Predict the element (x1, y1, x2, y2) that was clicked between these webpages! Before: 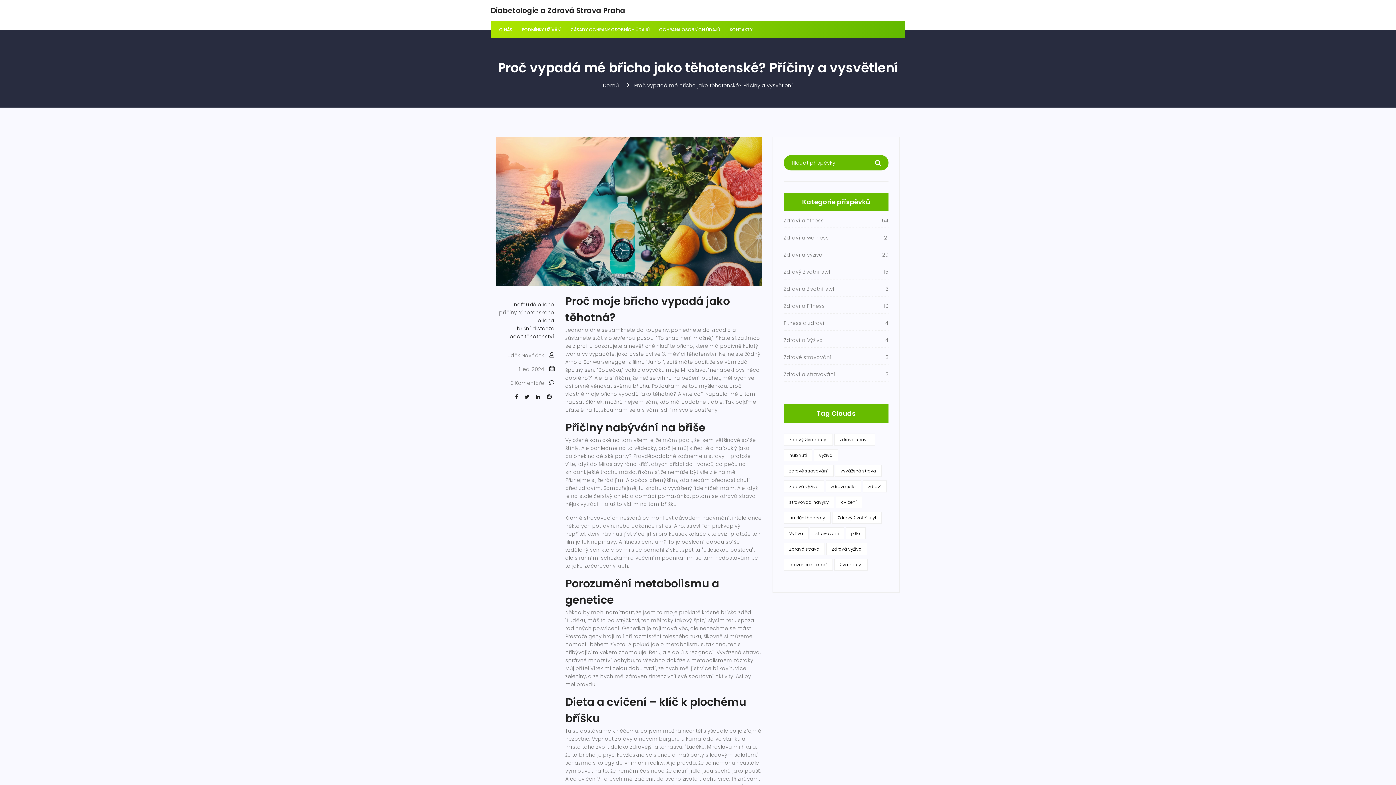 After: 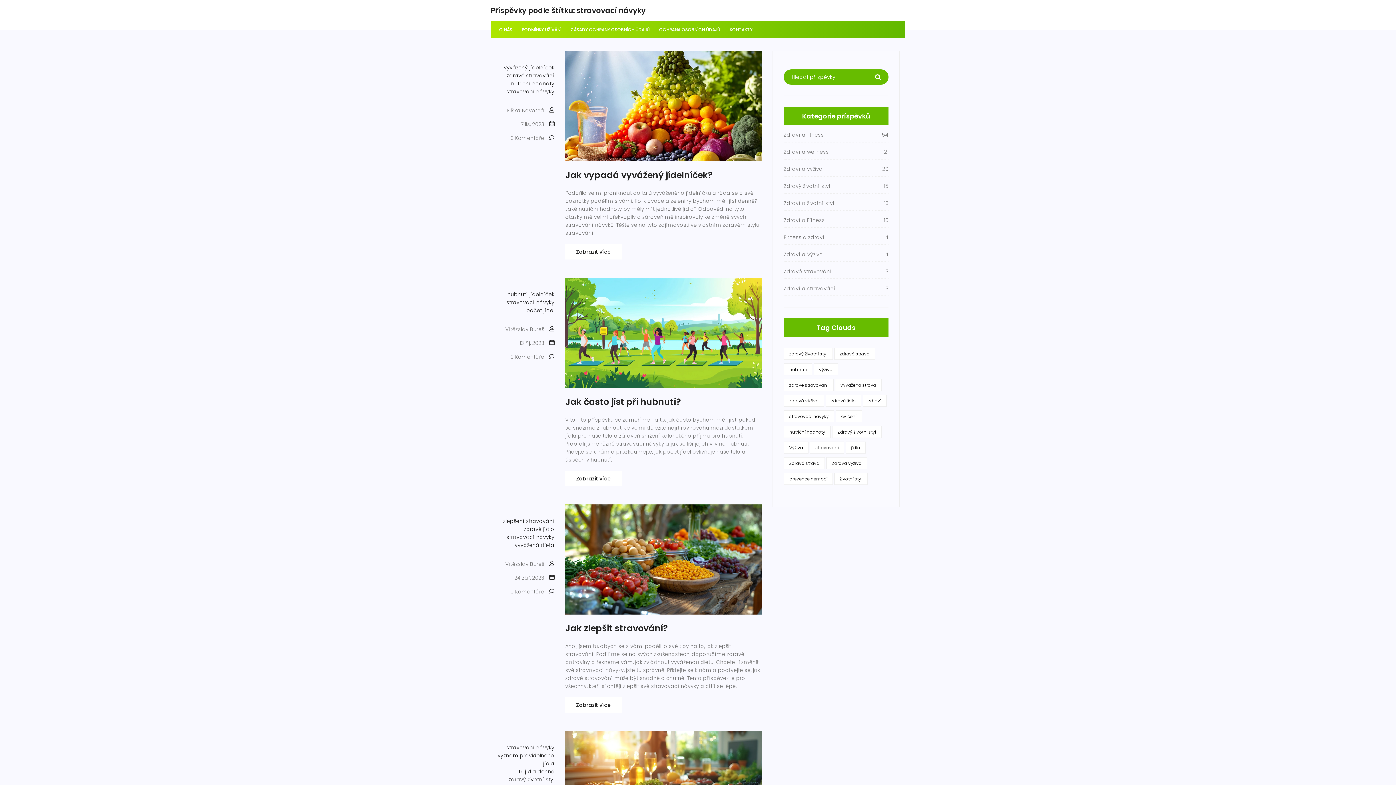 Action: bbox: (789, 499, 829, 505) label: stravovací návyky